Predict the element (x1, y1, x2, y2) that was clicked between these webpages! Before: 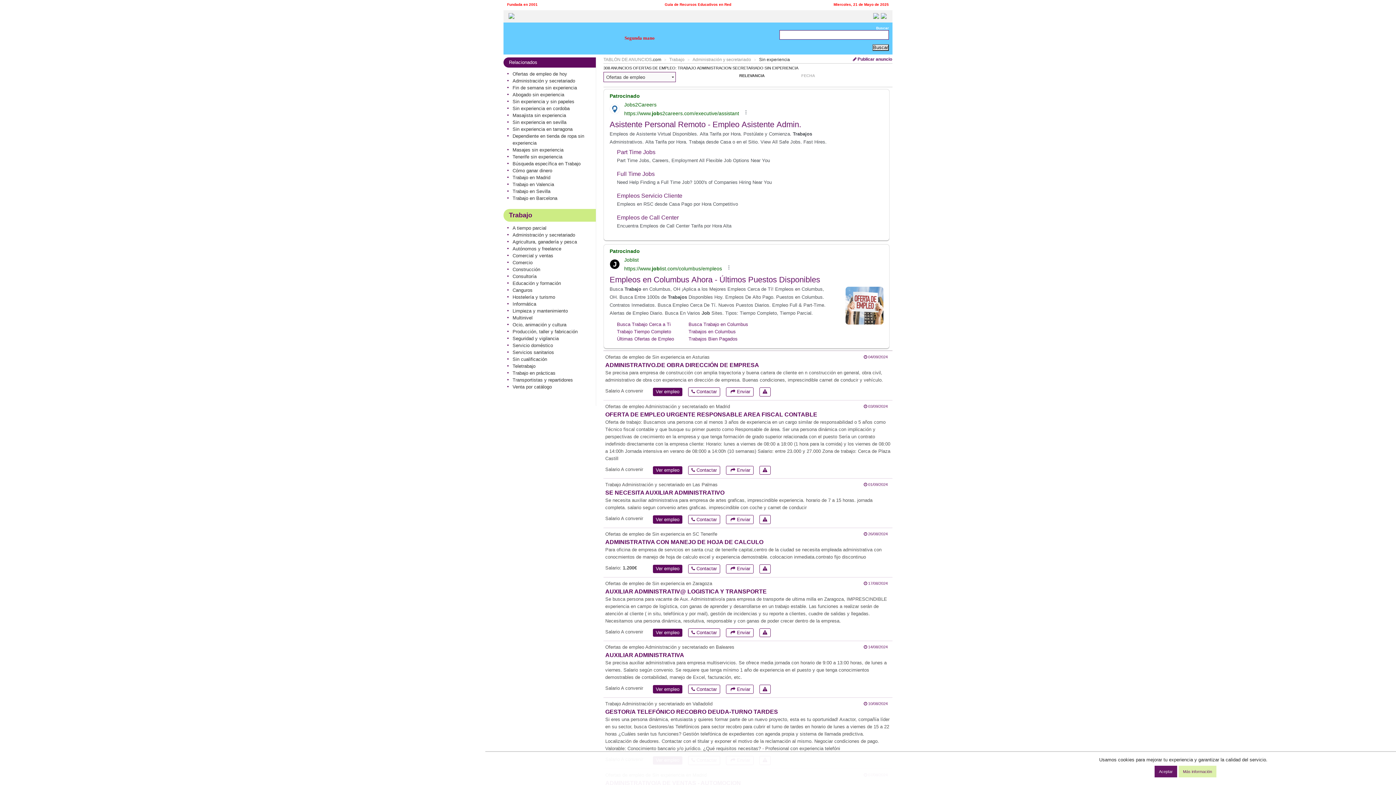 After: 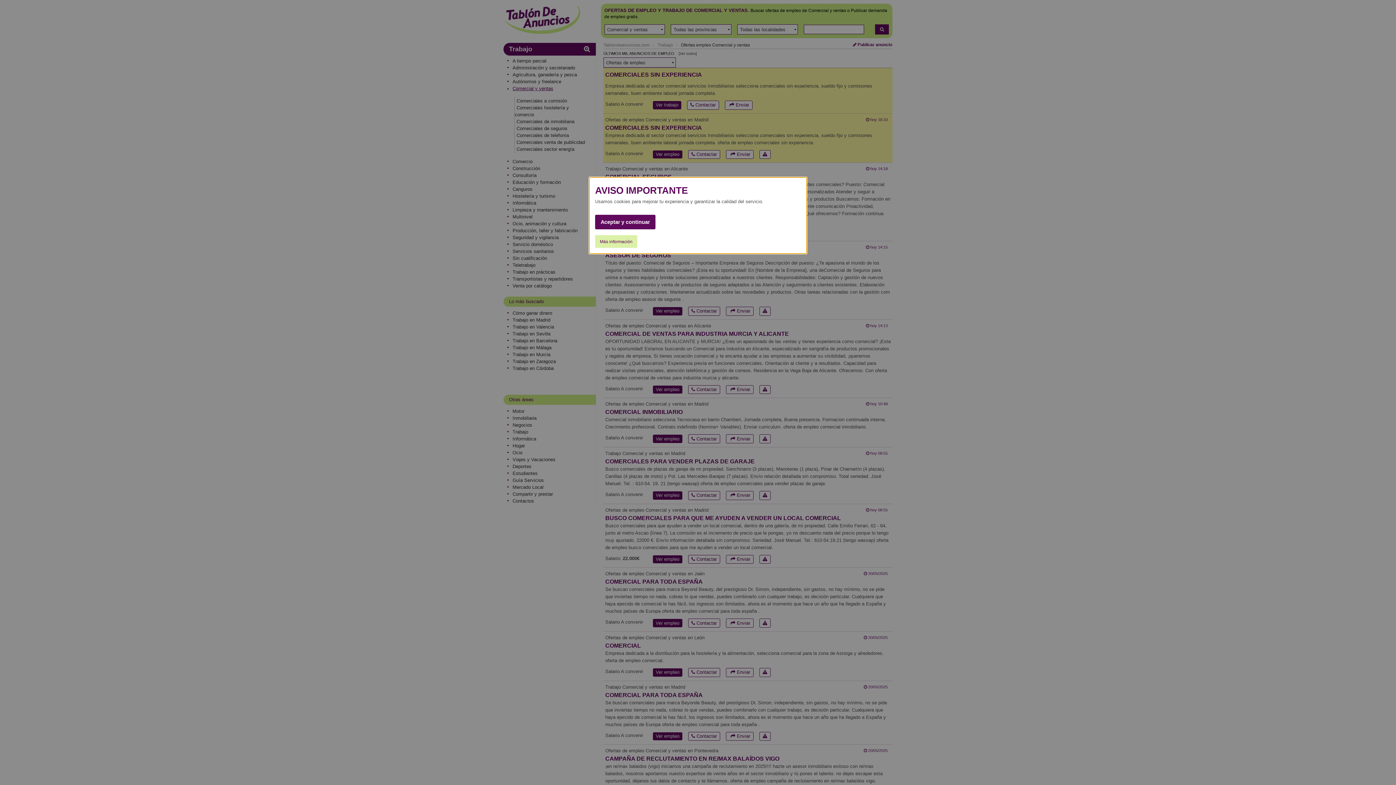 Action: label: Comercial y ventas bbox: (507, 252, 589, 259)